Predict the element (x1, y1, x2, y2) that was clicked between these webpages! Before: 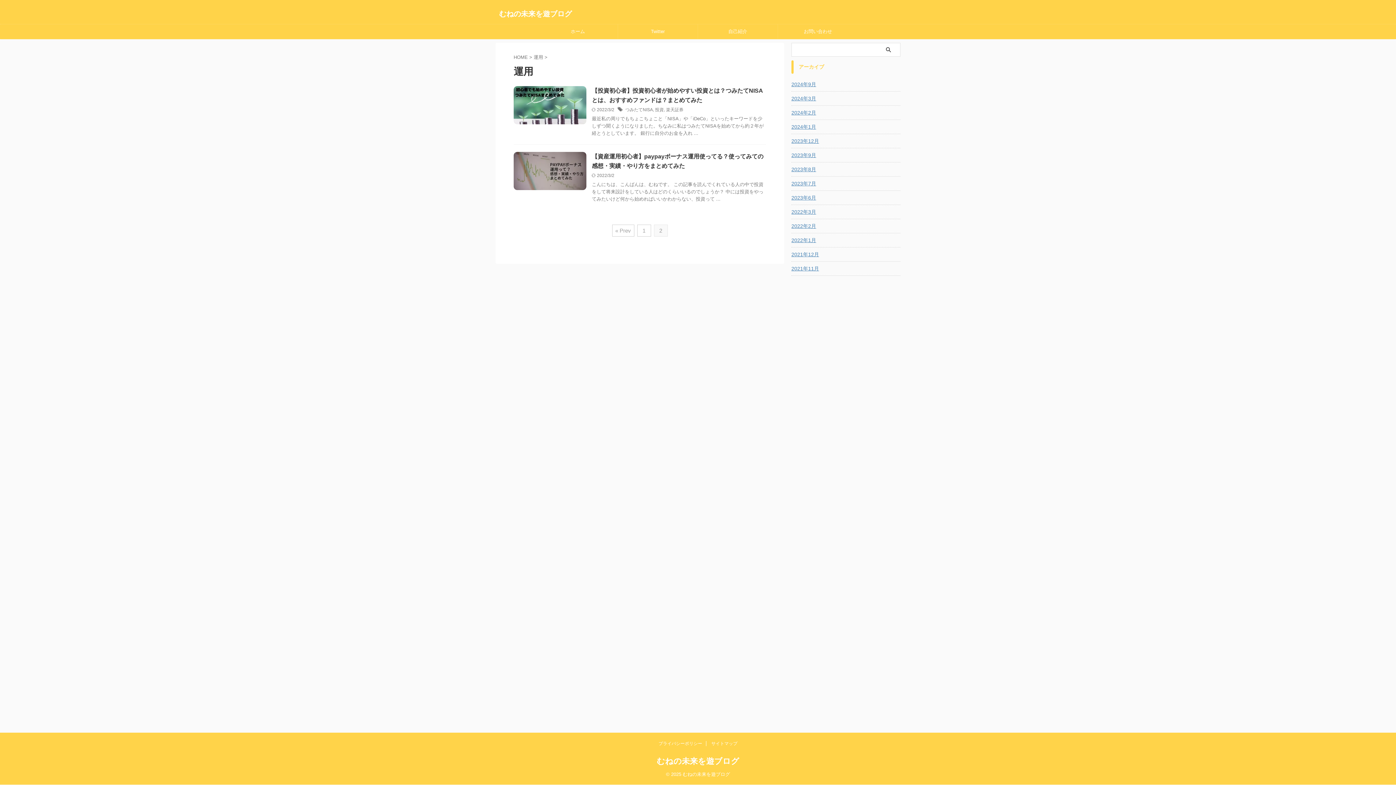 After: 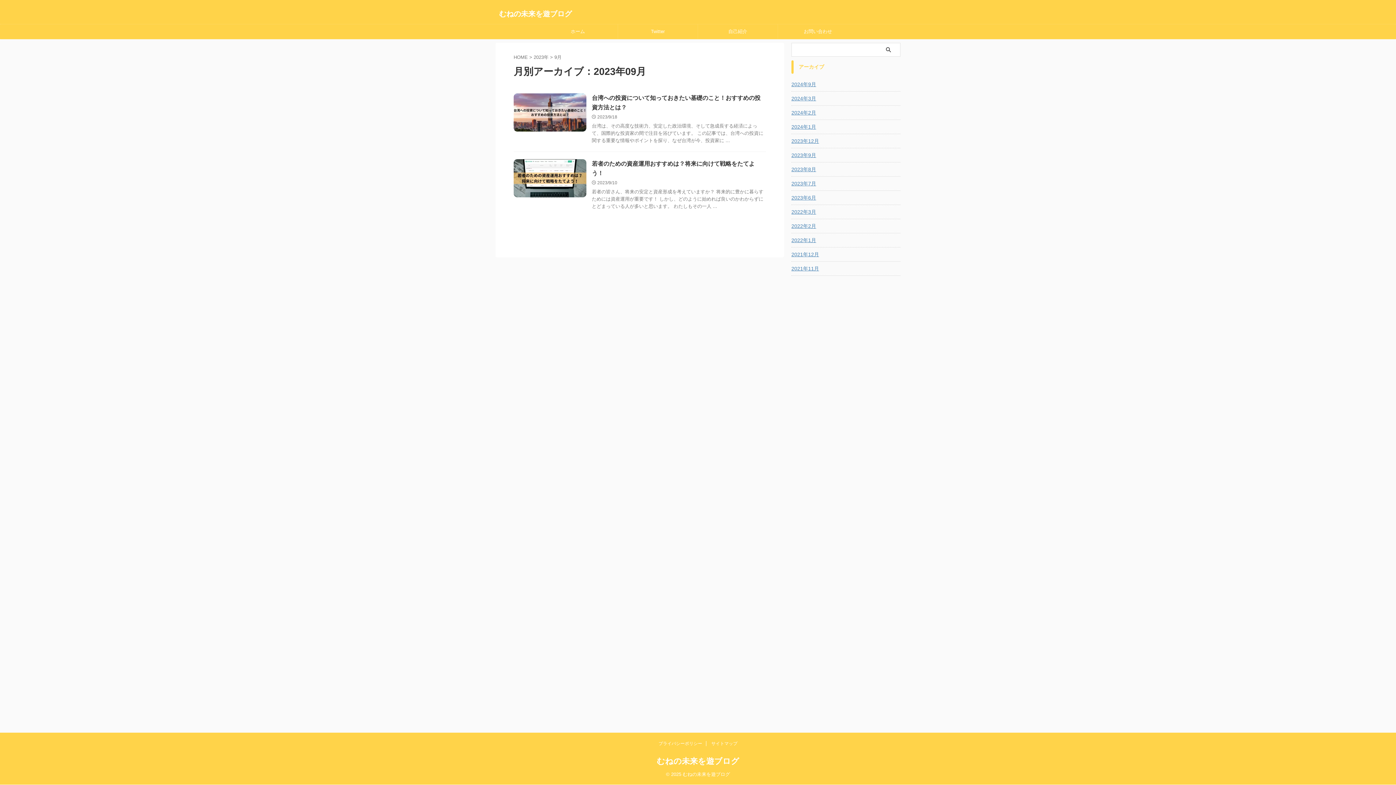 Action: bbox: (791, 148, 900, 161) label: 2023年9月